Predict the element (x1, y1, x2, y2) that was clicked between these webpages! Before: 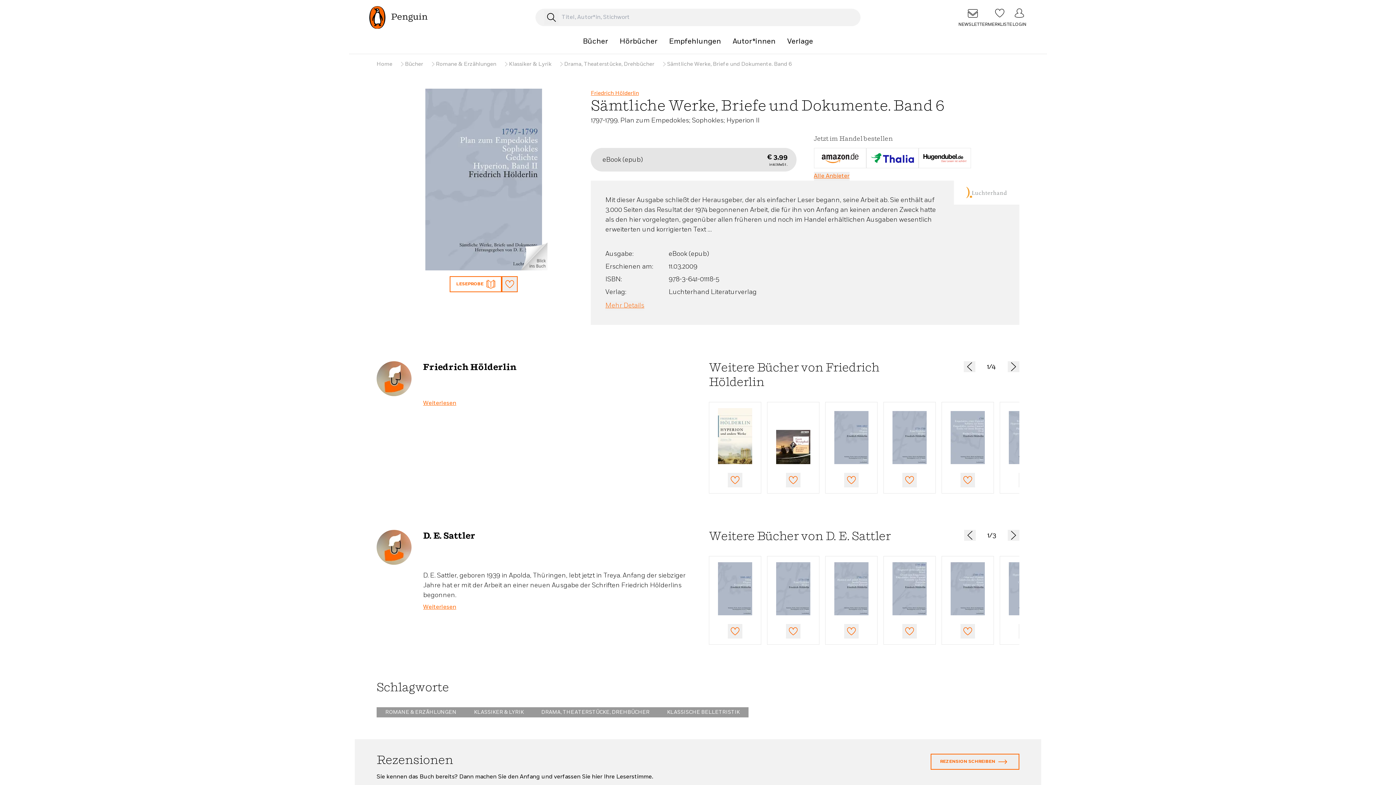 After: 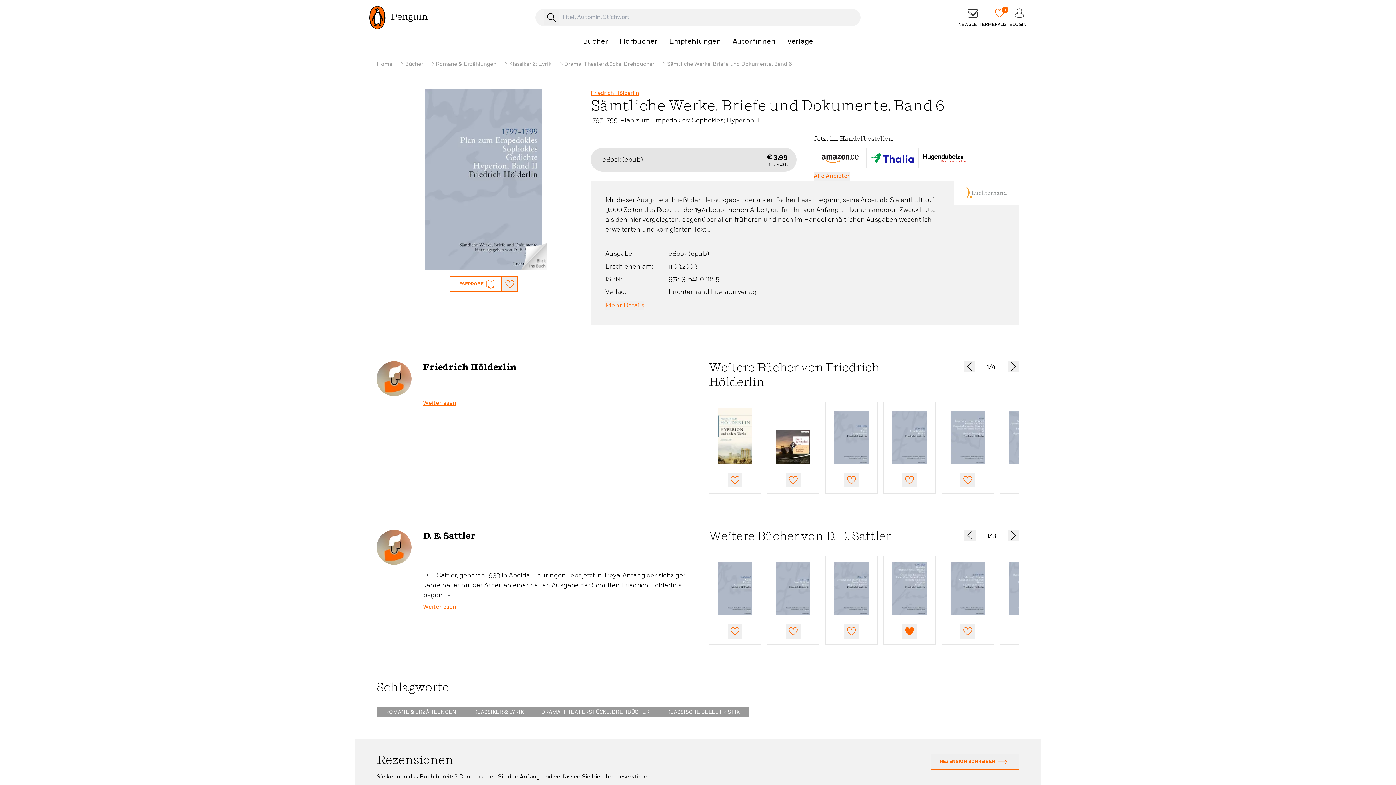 Action: label: Merkliste bbox: (902, 624, 917, 638)